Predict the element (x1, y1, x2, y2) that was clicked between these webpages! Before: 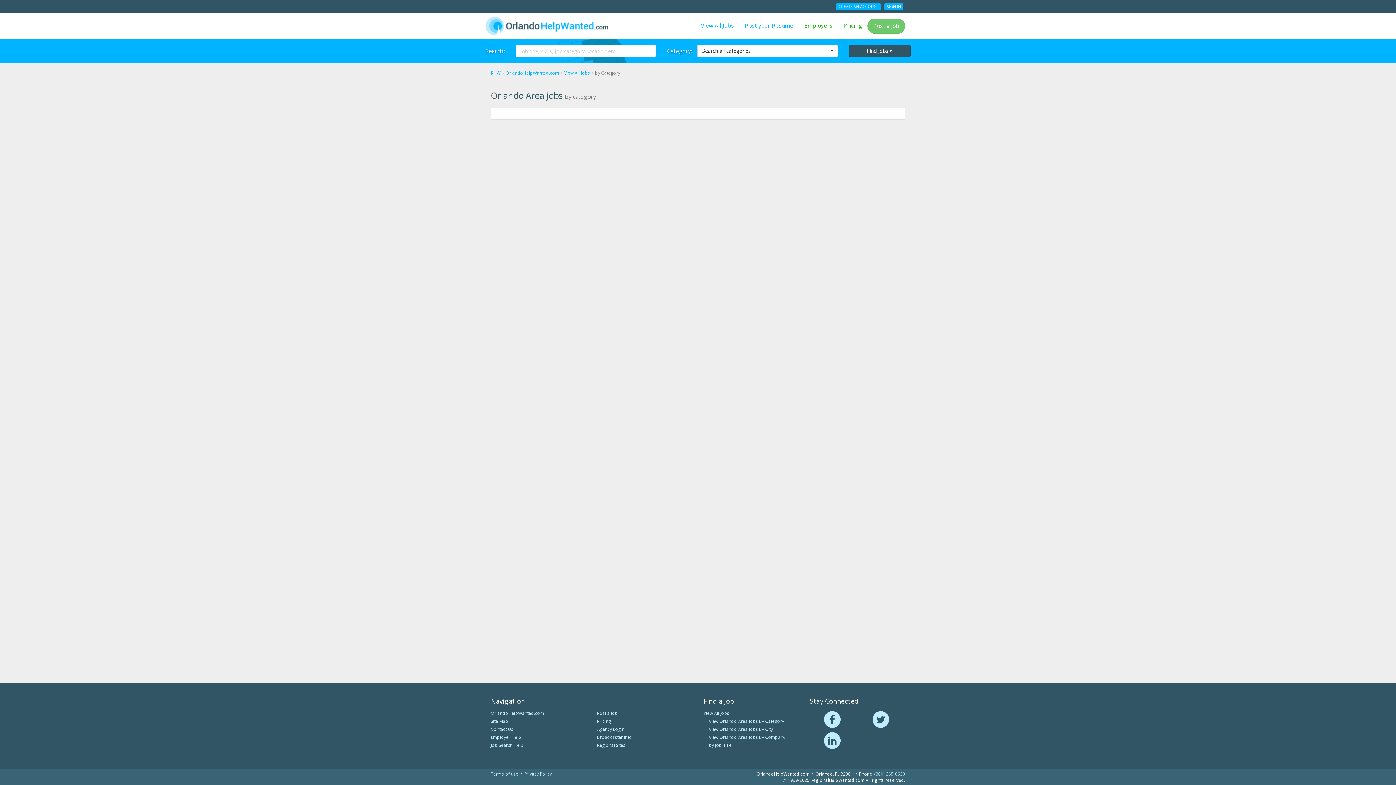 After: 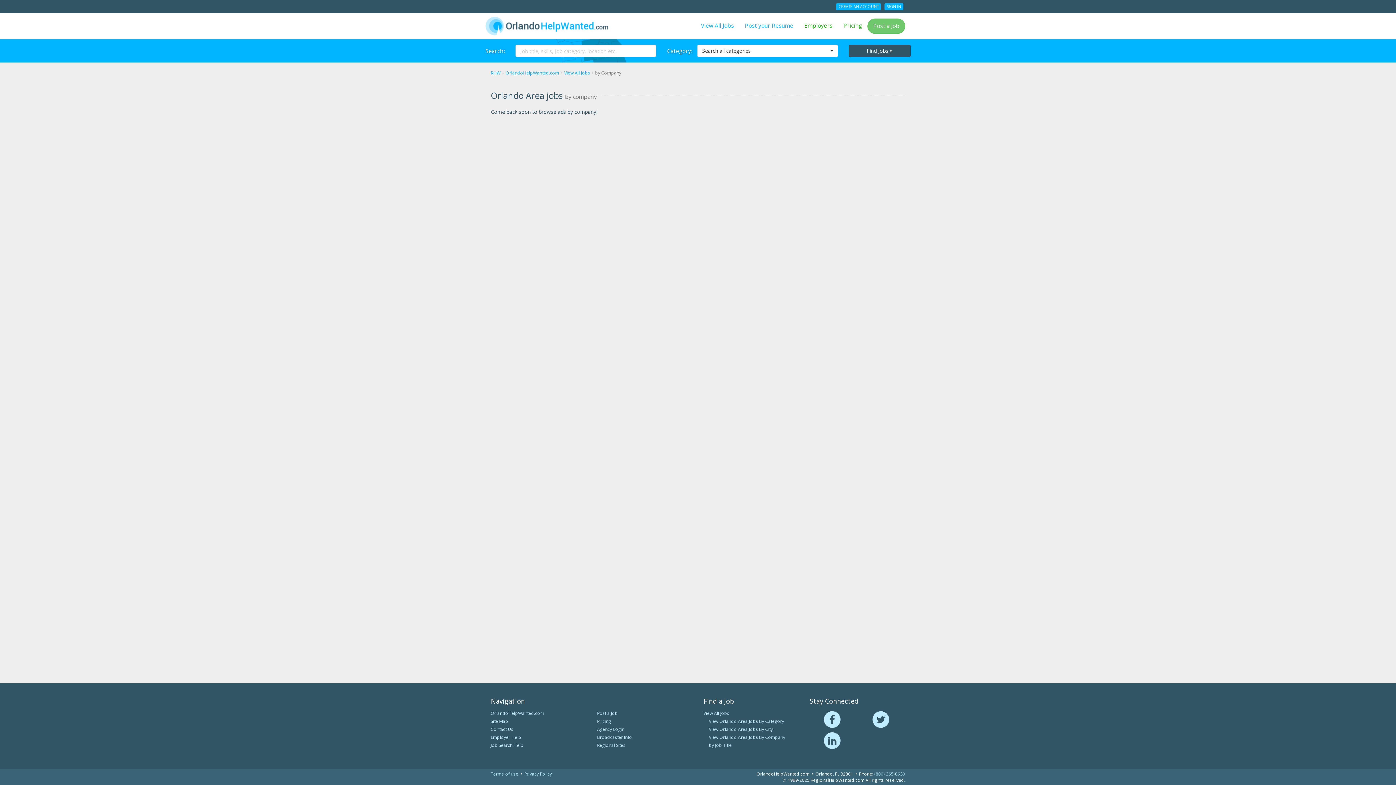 Action: label: View Orlando Area Jobs By Company bbox: (709, 734, 785, 740)